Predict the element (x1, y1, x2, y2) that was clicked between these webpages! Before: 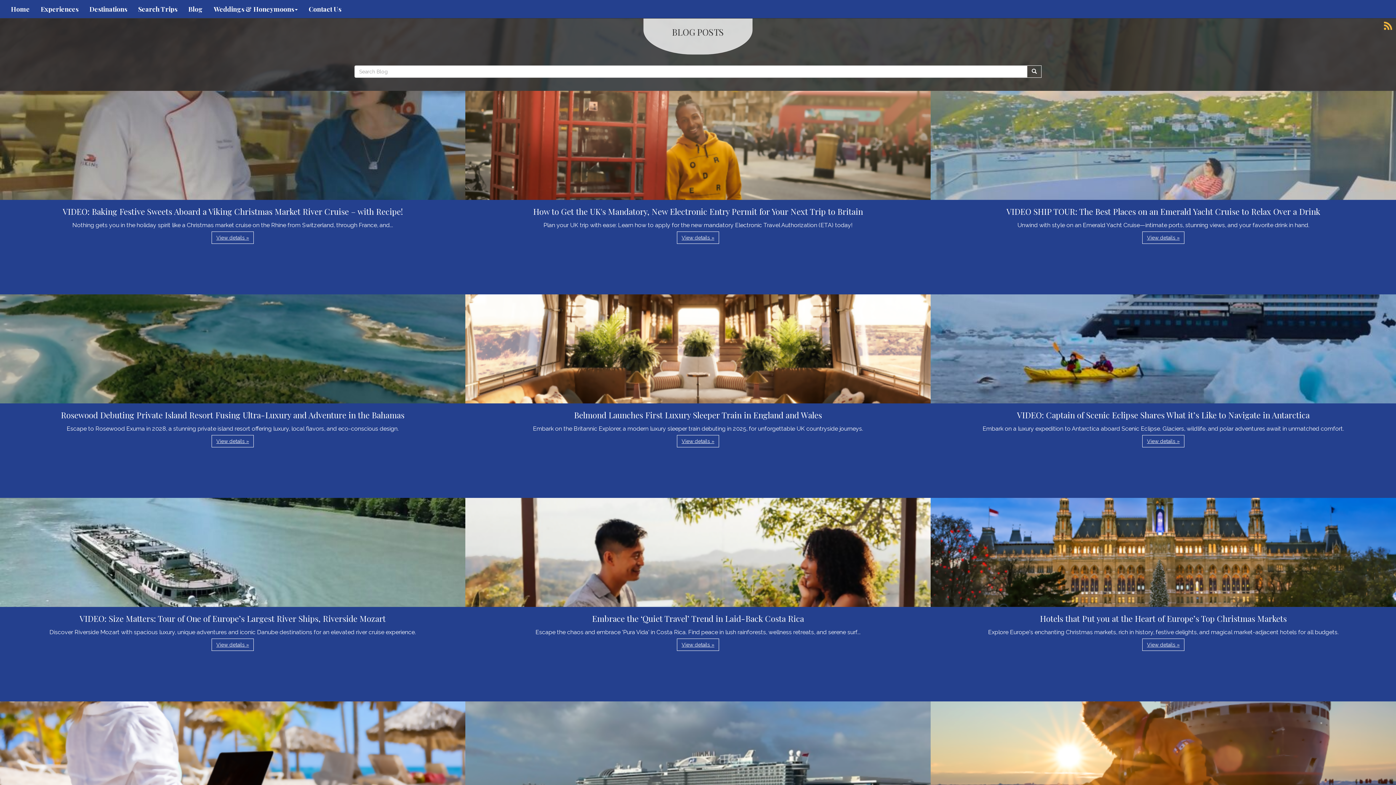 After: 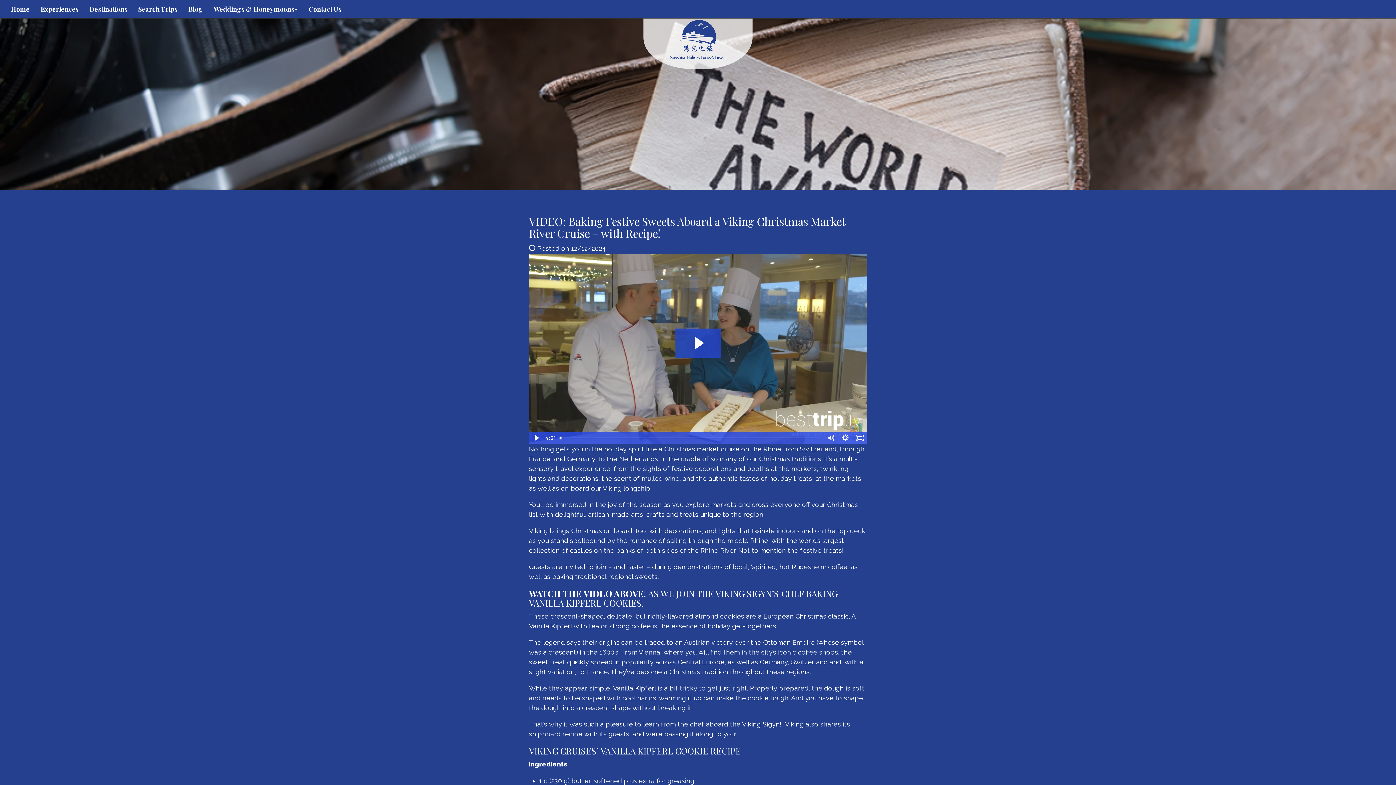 Action: bbox: (0, 90, 465, 200)